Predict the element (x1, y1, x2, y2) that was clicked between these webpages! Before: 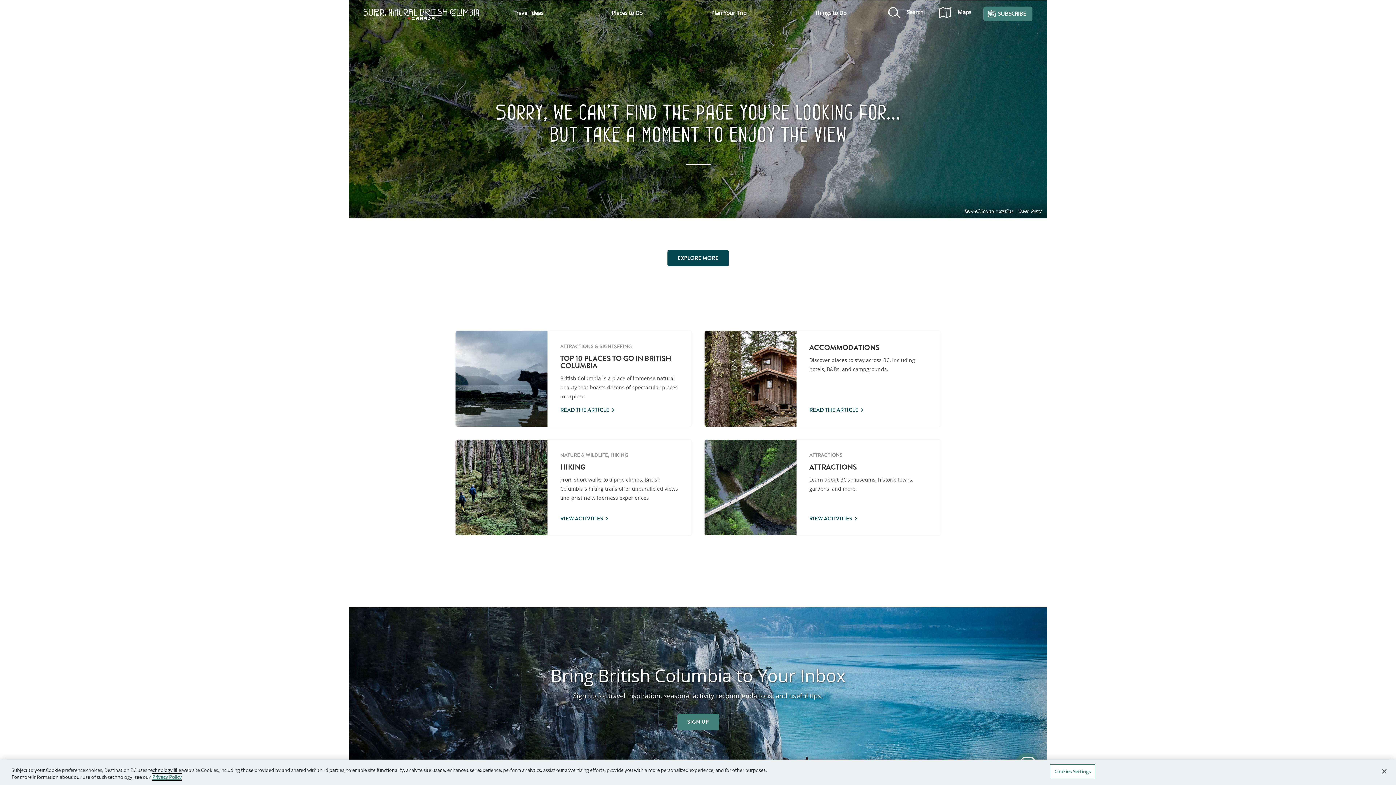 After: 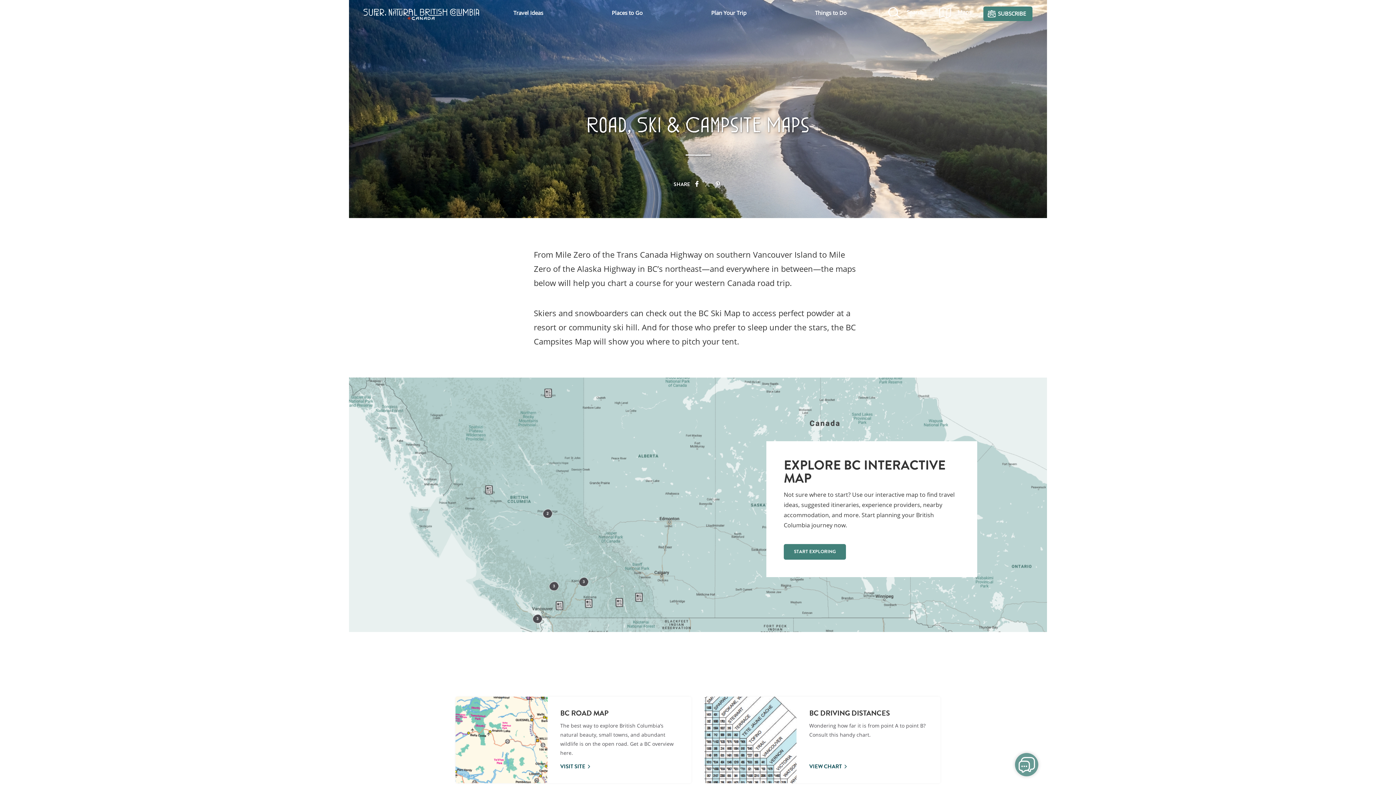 Action: bbox: (939, 6, 971, 18) label:  Maps